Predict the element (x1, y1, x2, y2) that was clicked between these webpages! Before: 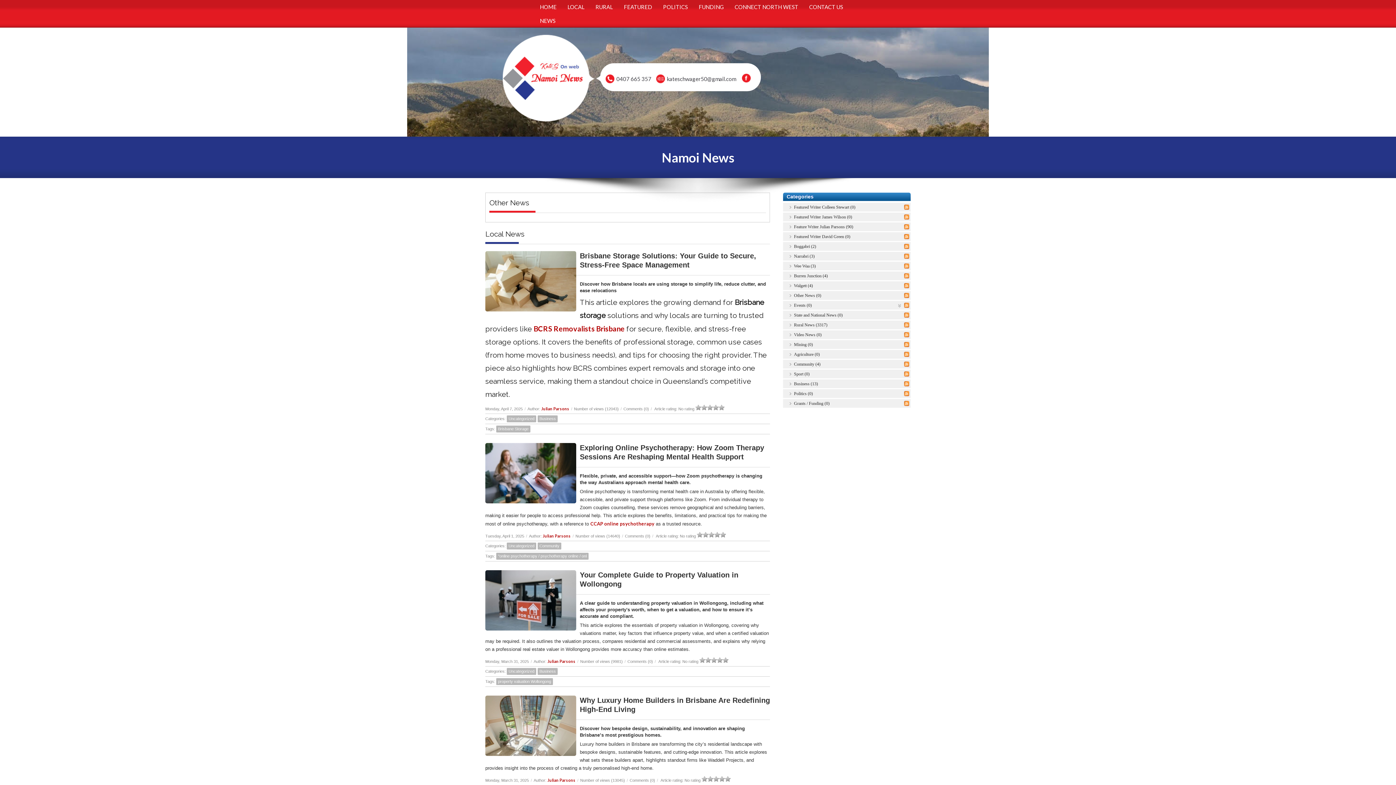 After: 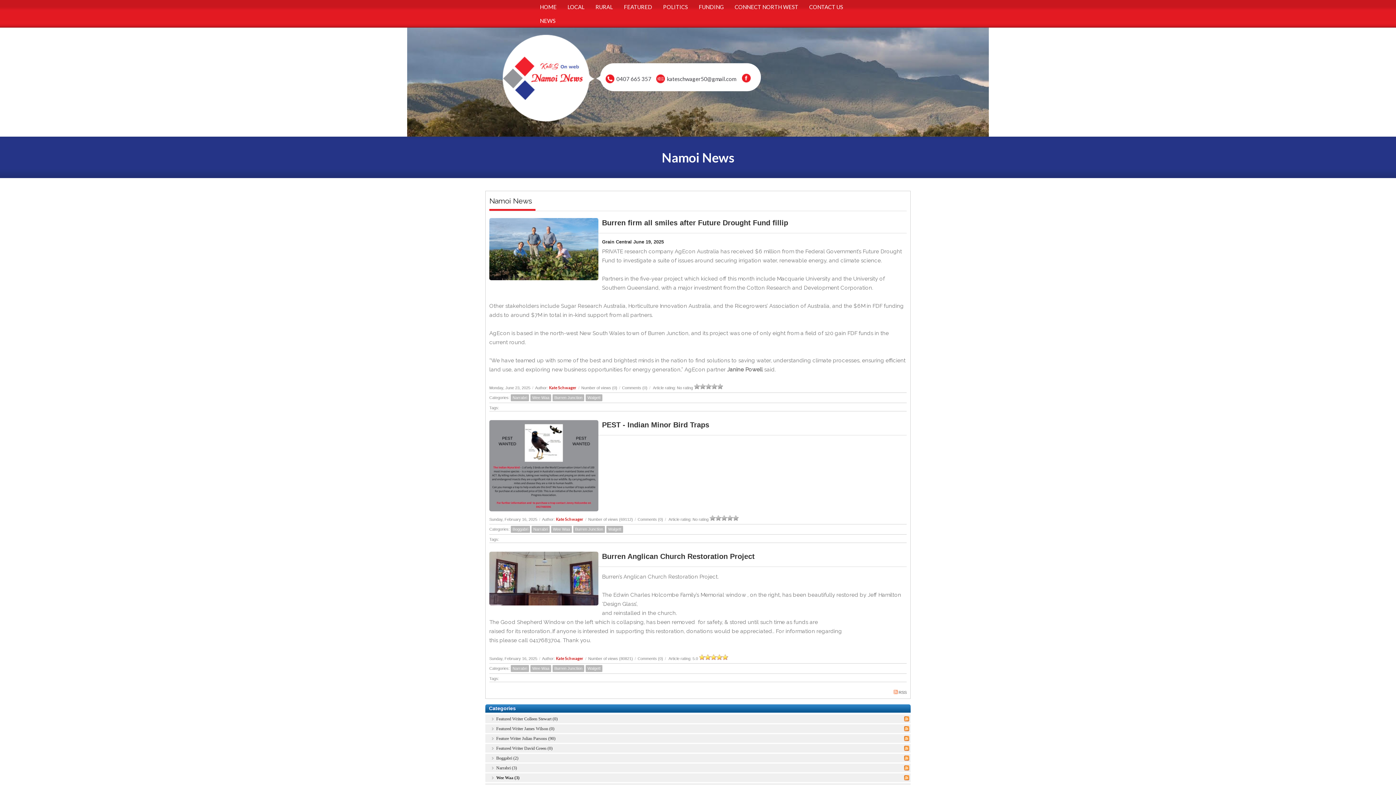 Action: bbox: (794, 263, 816, 268) label: Wee Waa (3)